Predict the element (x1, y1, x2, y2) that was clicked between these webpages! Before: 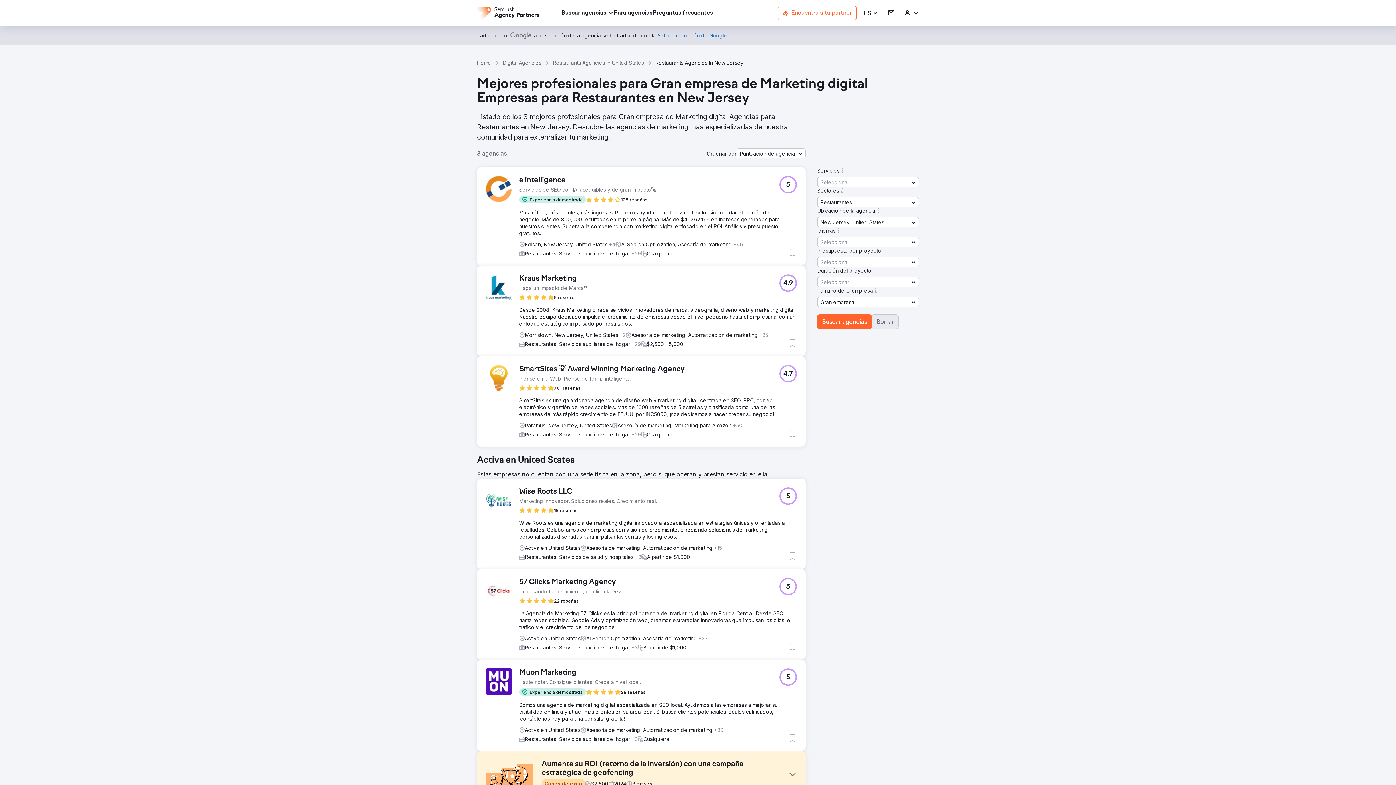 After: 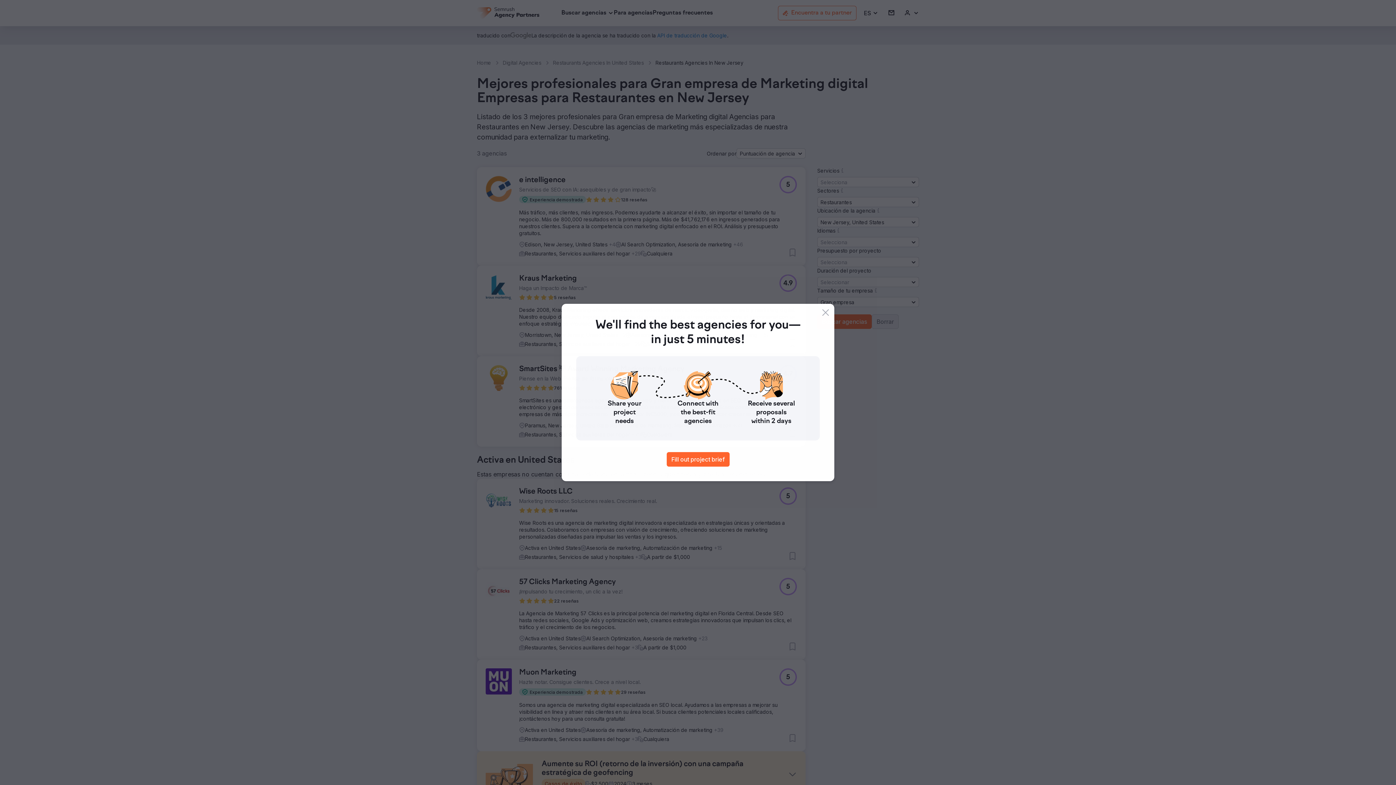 Action: label: Experiencia demostrada bbox: (519, 688, 586, 696)